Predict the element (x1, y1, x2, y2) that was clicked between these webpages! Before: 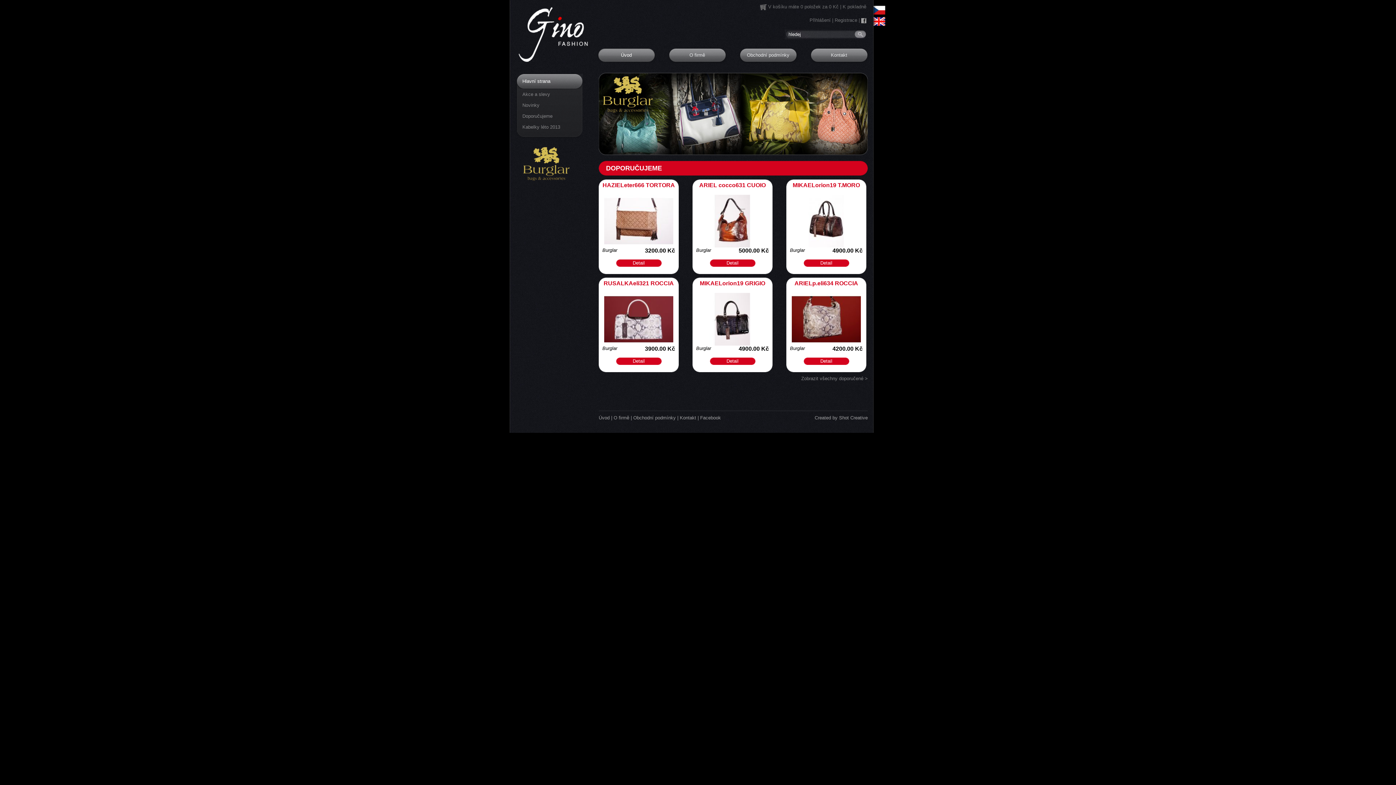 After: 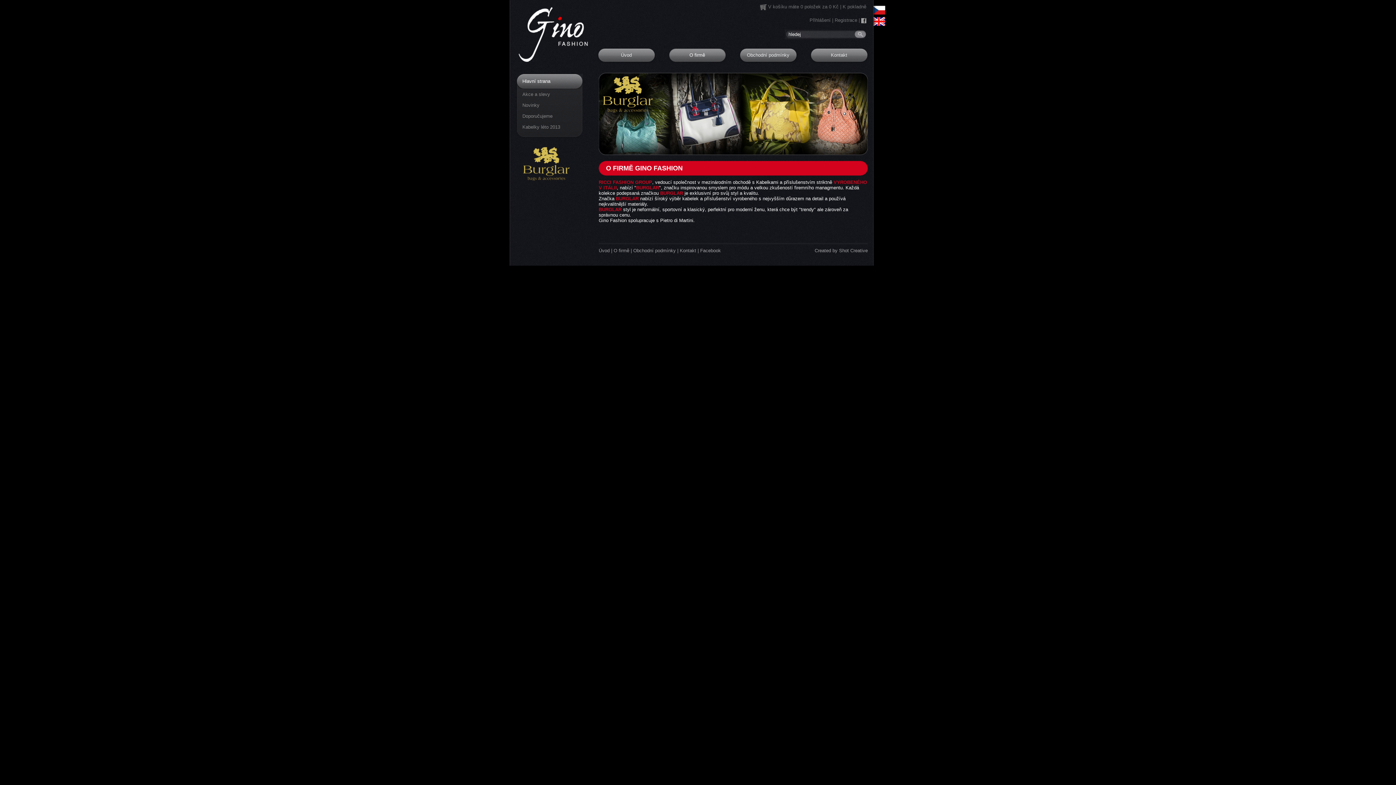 Action: bbox: (668, 47, 726, 63) label: O firmě